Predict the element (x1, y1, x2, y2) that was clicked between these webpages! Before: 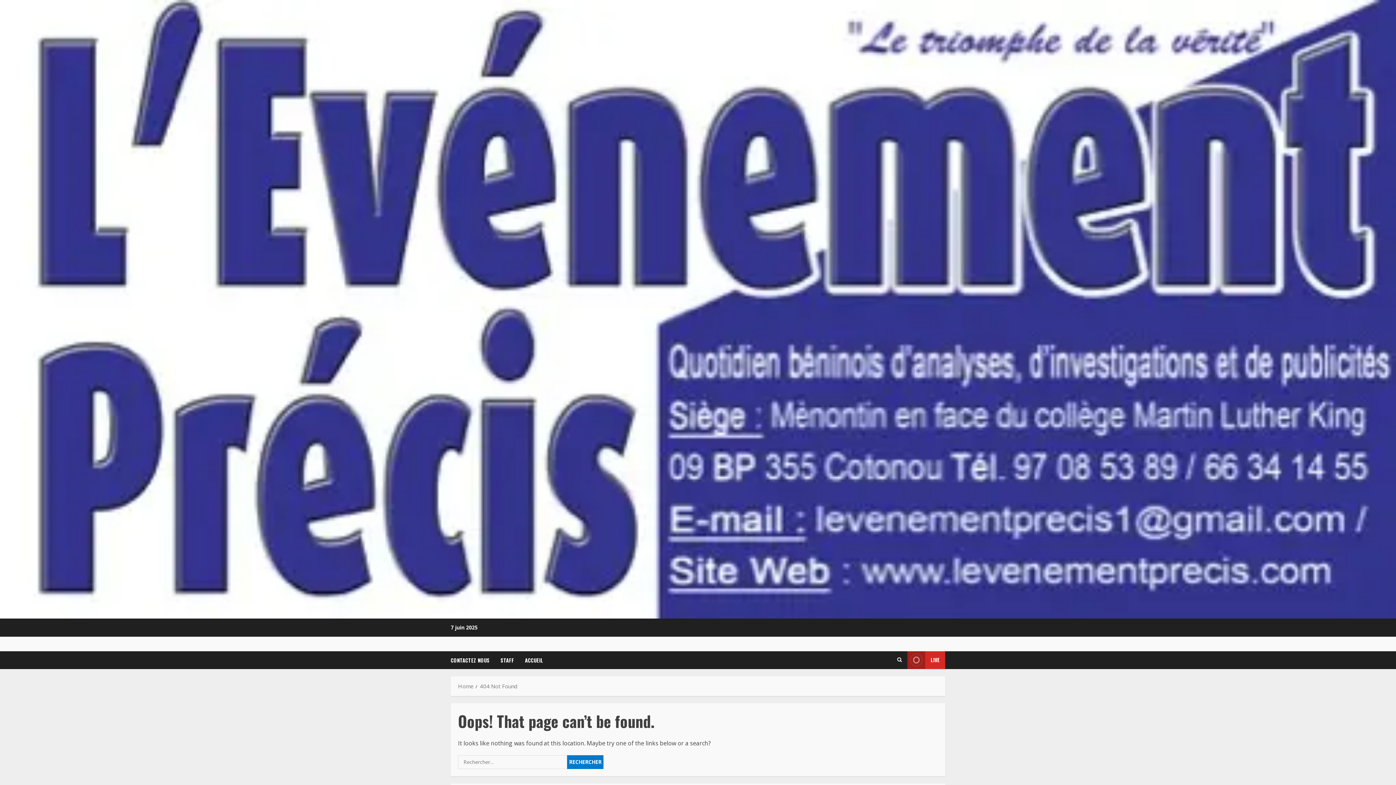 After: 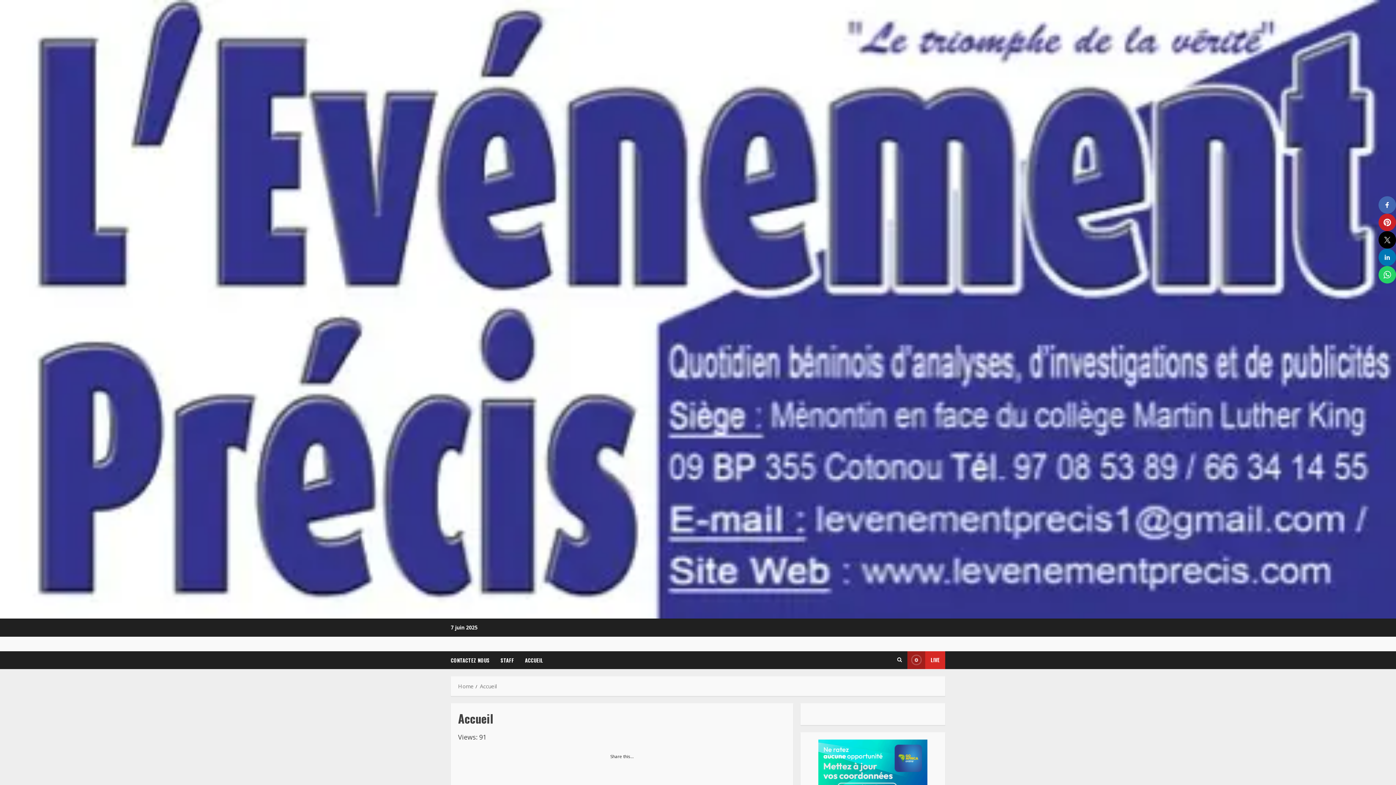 Action: label: ACCUEIL bbox: (519, 651, 543, 669)